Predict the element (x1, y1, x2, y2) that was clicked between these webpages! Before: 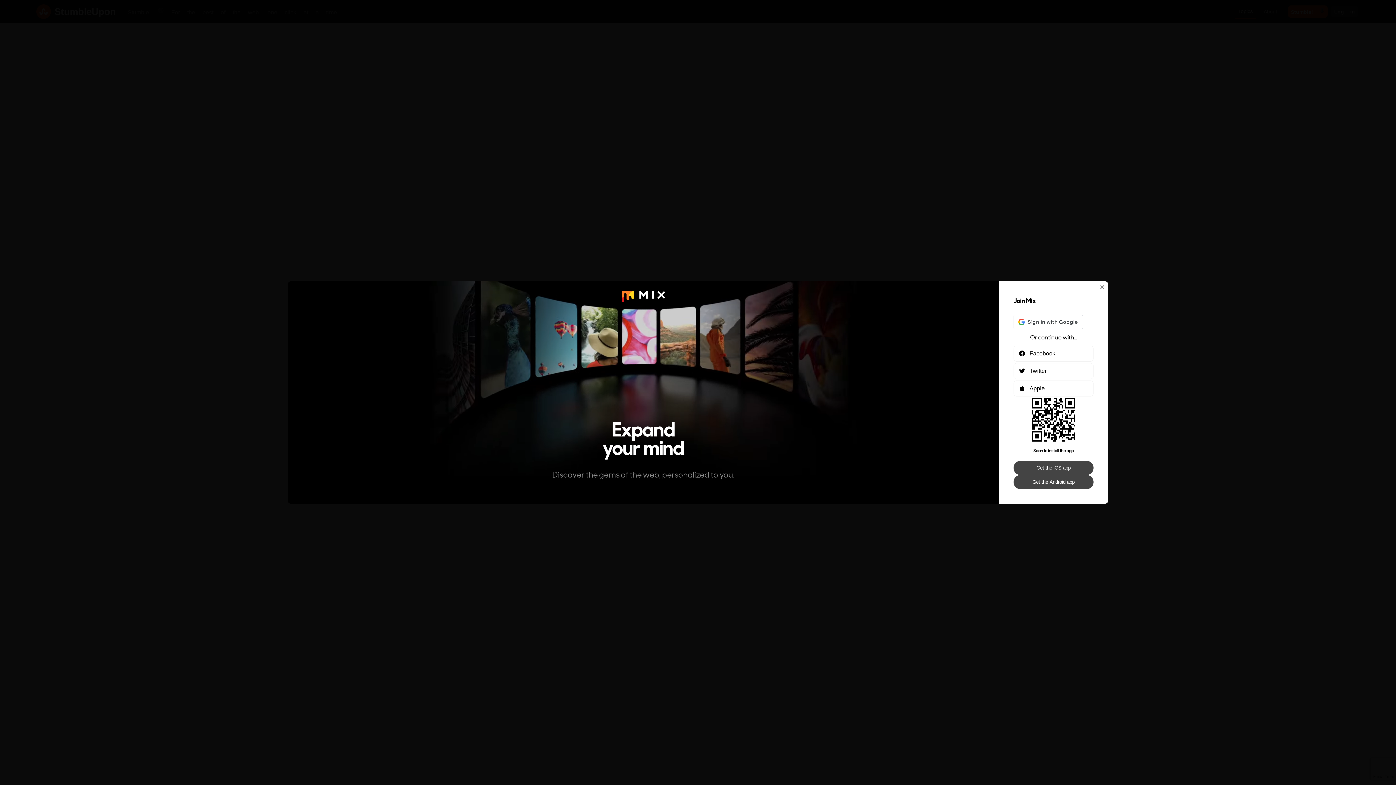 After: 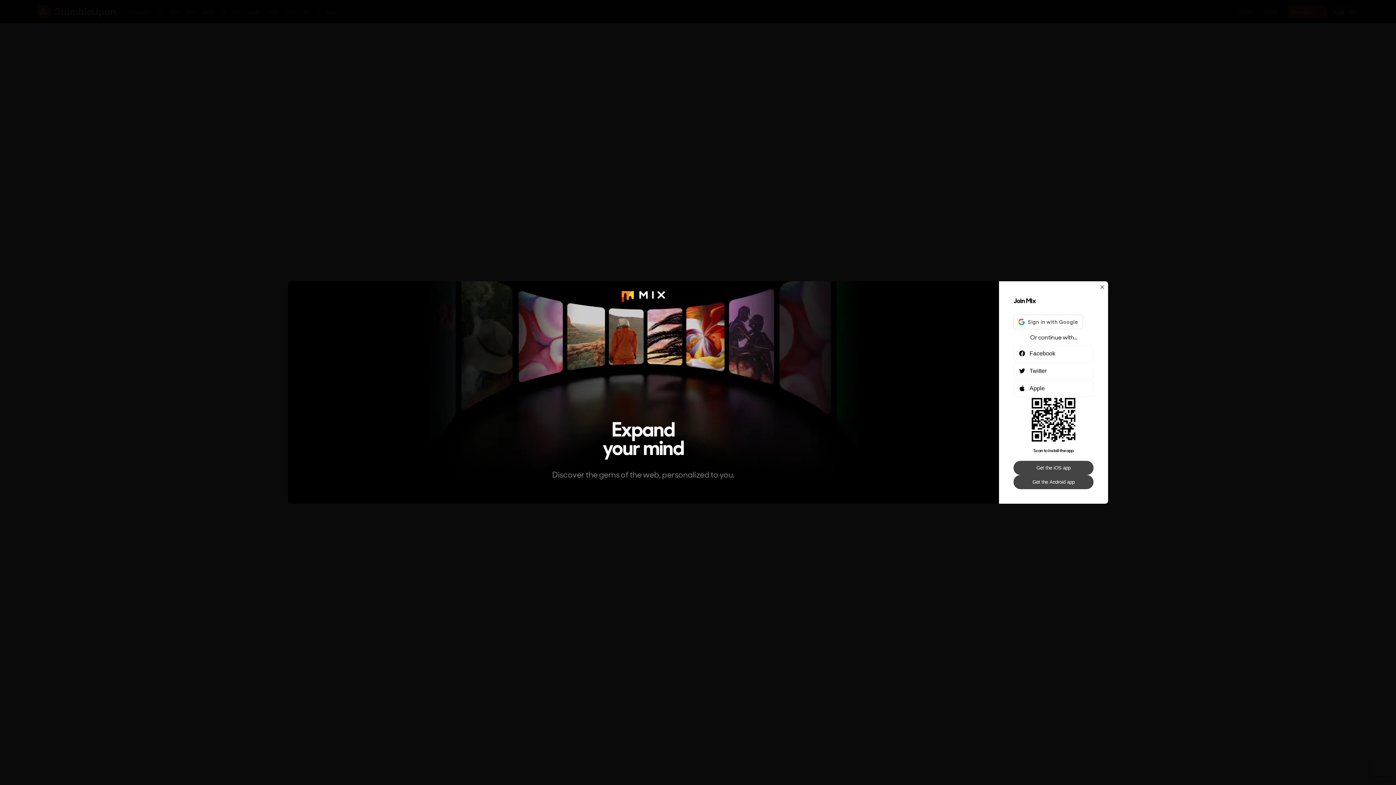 Action: bbox: (1013, 461, 1093, 475) label: Get the iOS app